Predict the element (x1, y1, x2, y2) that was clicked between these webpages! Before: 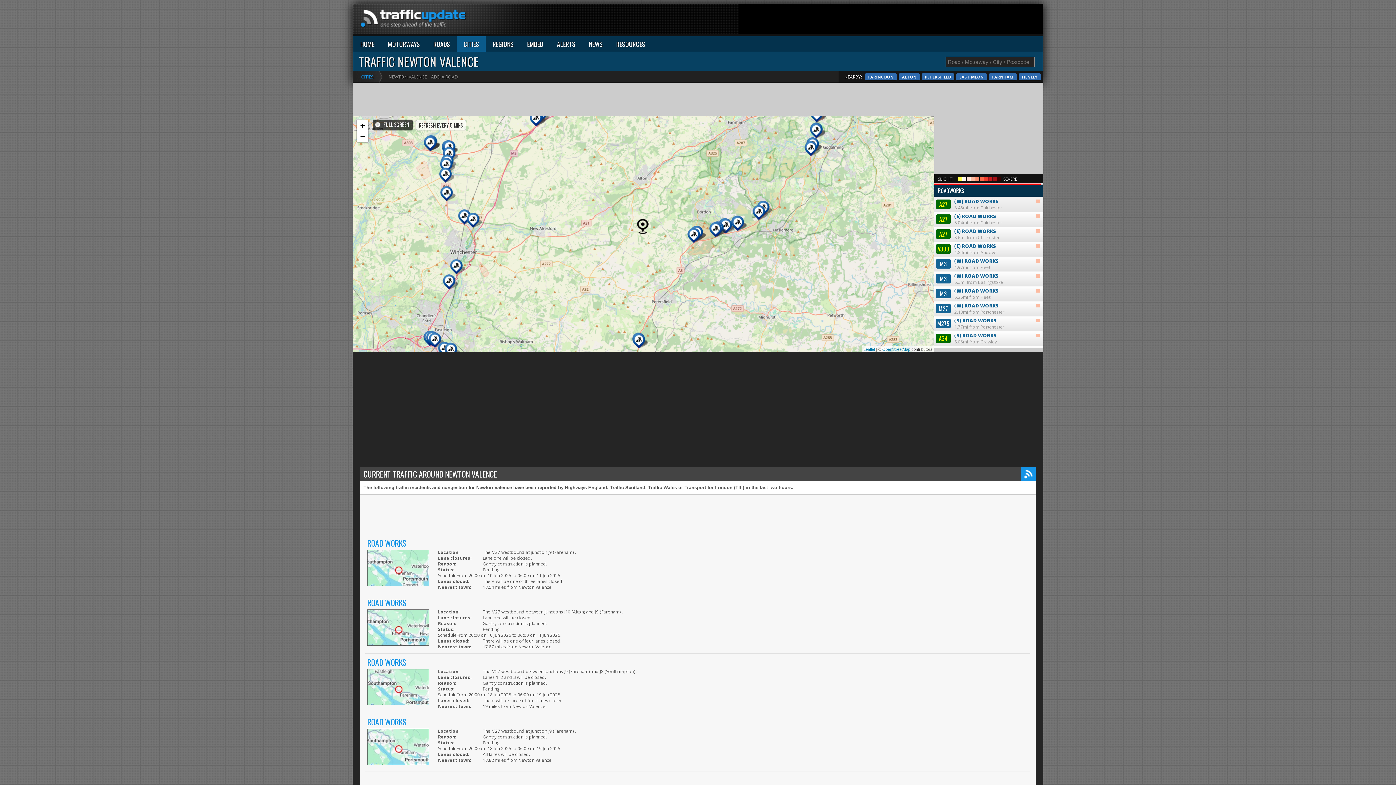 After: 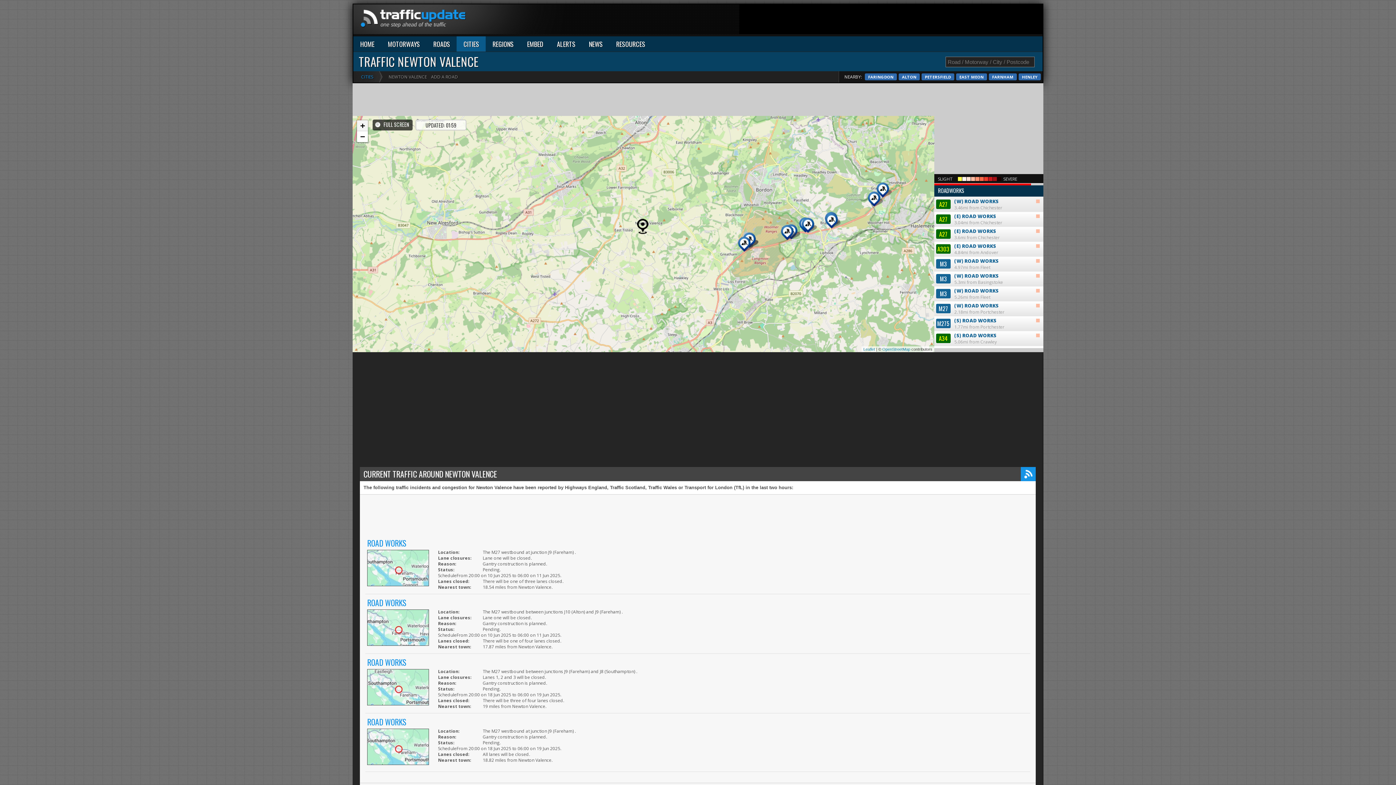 Action: bbox: (357, 120, 368, 131) label: Zoom in